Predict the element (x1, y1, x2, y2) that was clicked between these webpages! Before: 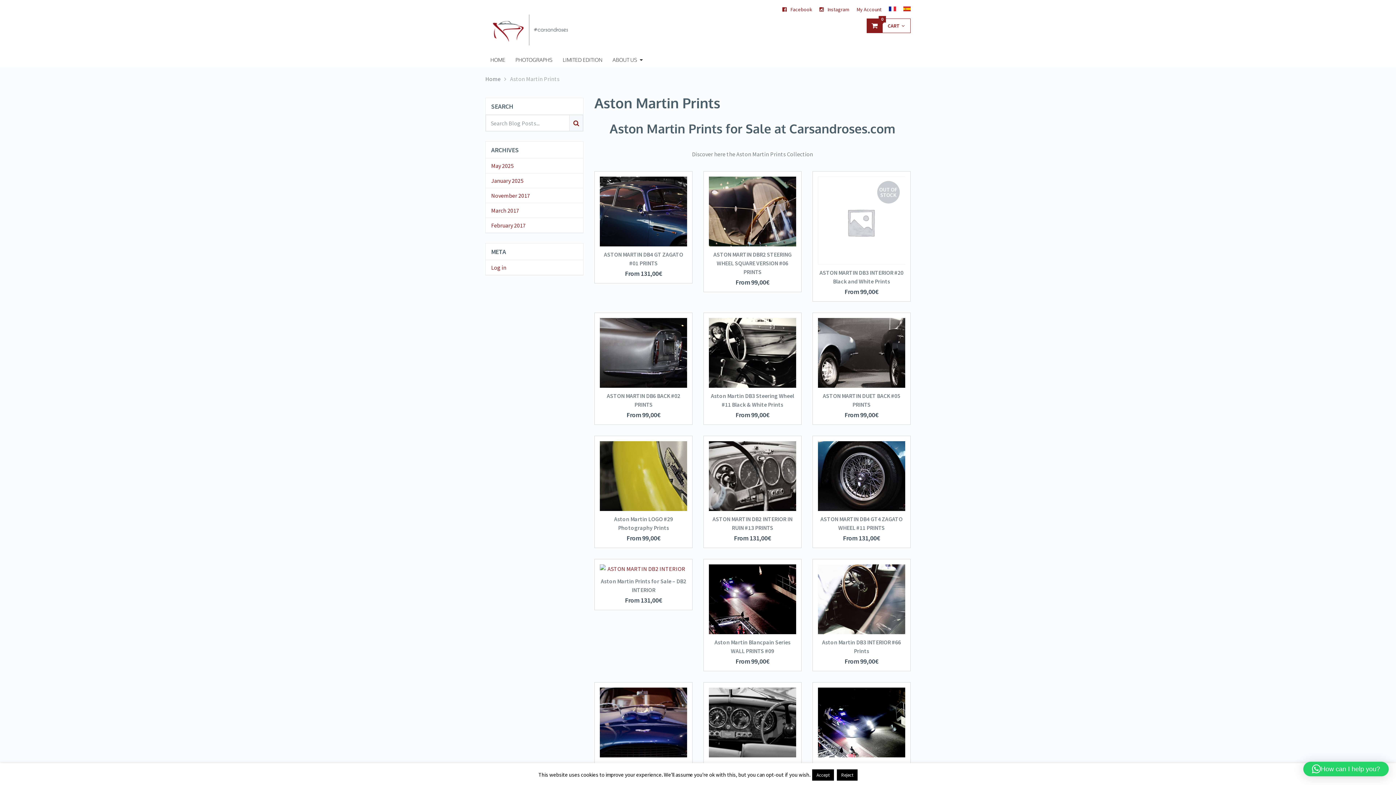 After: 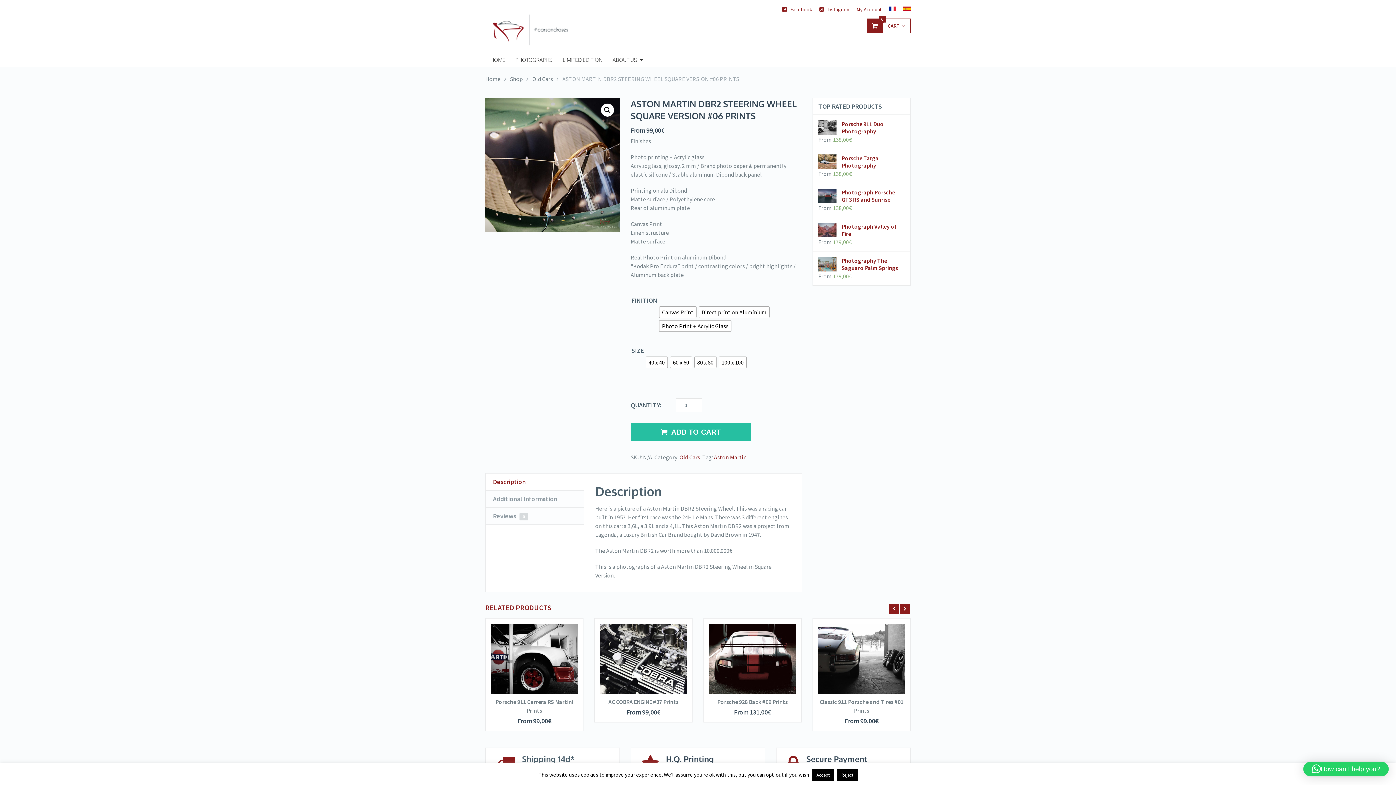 Action: bbox: (713, 250, 791, 275) label: ASTON MARTIN DBR2 STEERING WHEEL SQUARE VERSION #06 PRINTS